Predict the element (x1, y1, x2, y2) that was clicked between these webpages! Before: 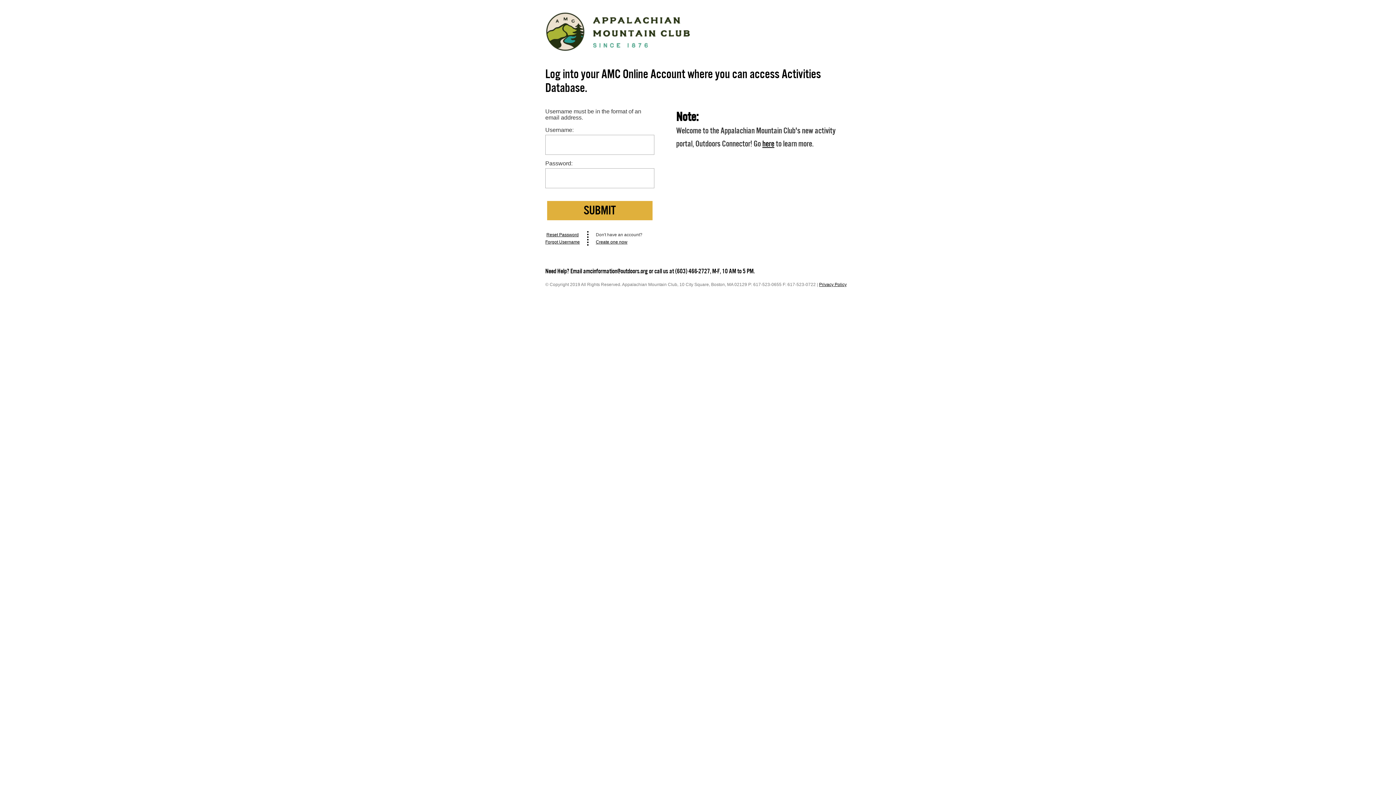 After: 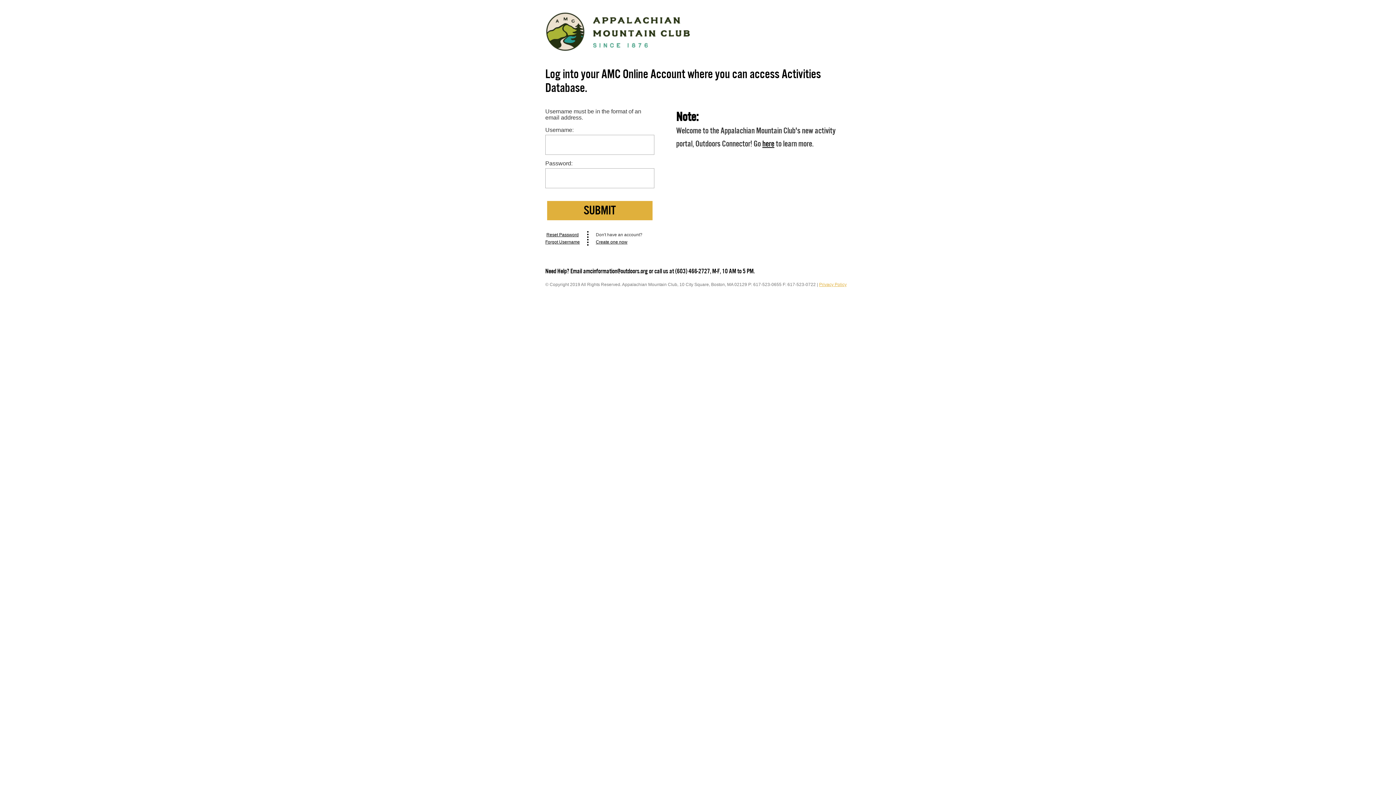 Action: label: Privacy Policy bbox: (819, 282, 846, 287)